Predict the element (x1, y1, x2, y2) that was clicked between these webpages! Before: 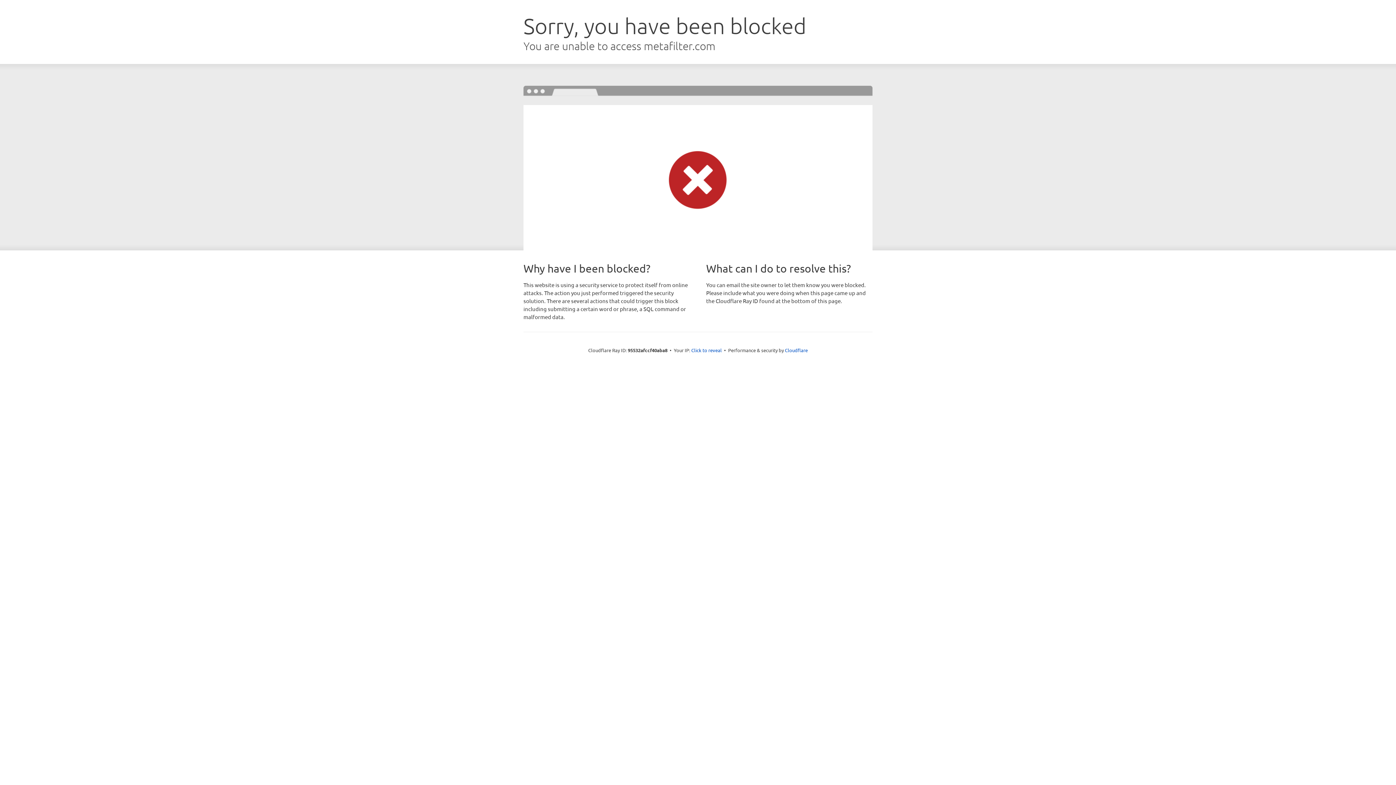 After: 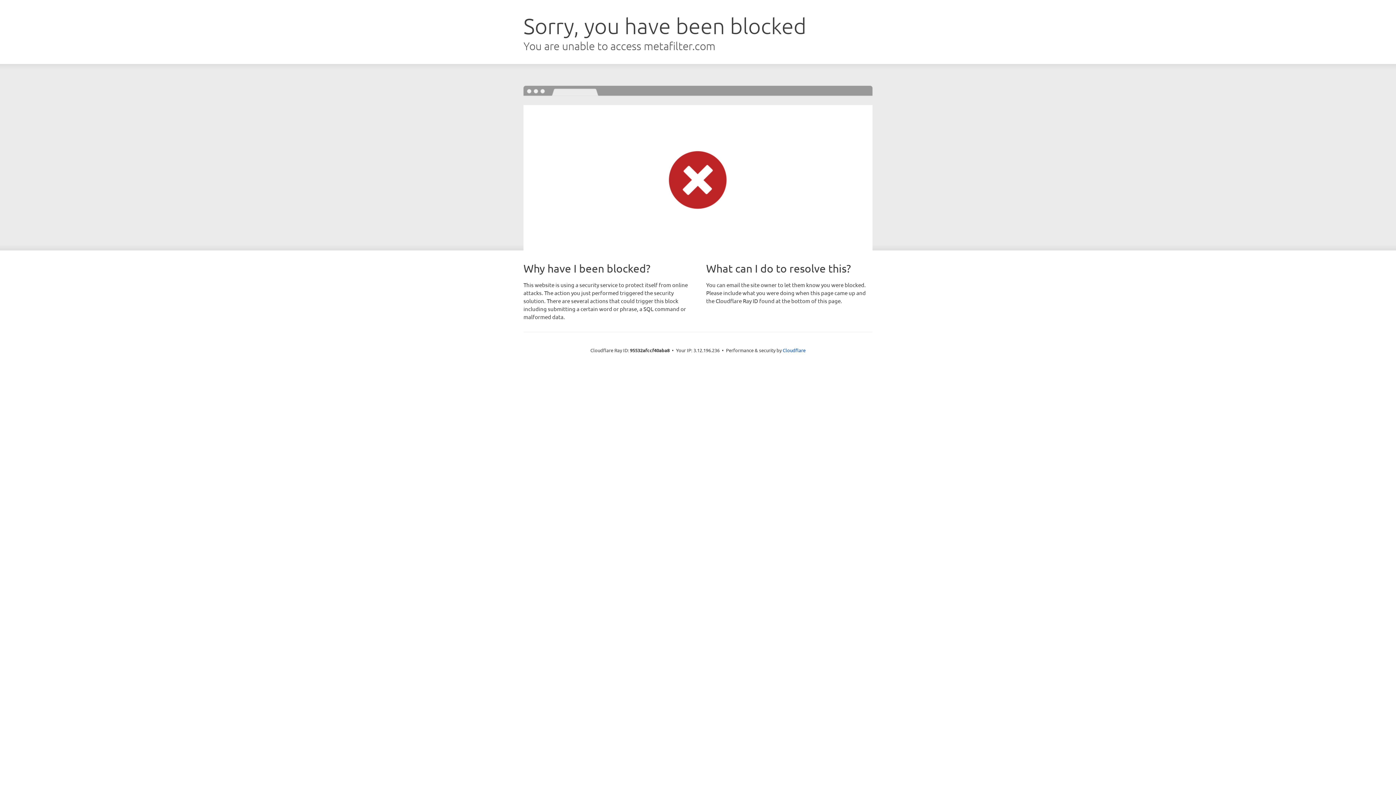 Action: label: Click to reveal bbox: (691, 346, 722, 353)